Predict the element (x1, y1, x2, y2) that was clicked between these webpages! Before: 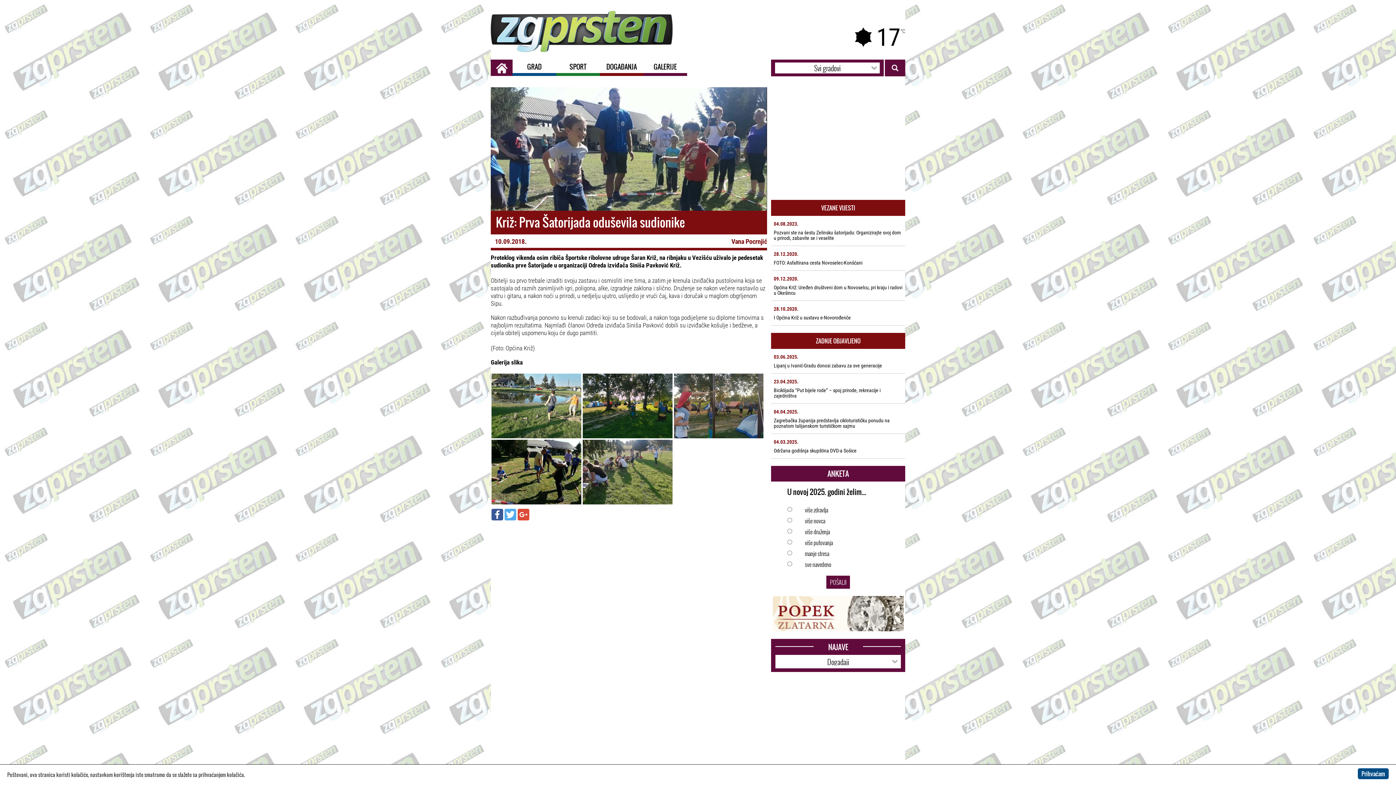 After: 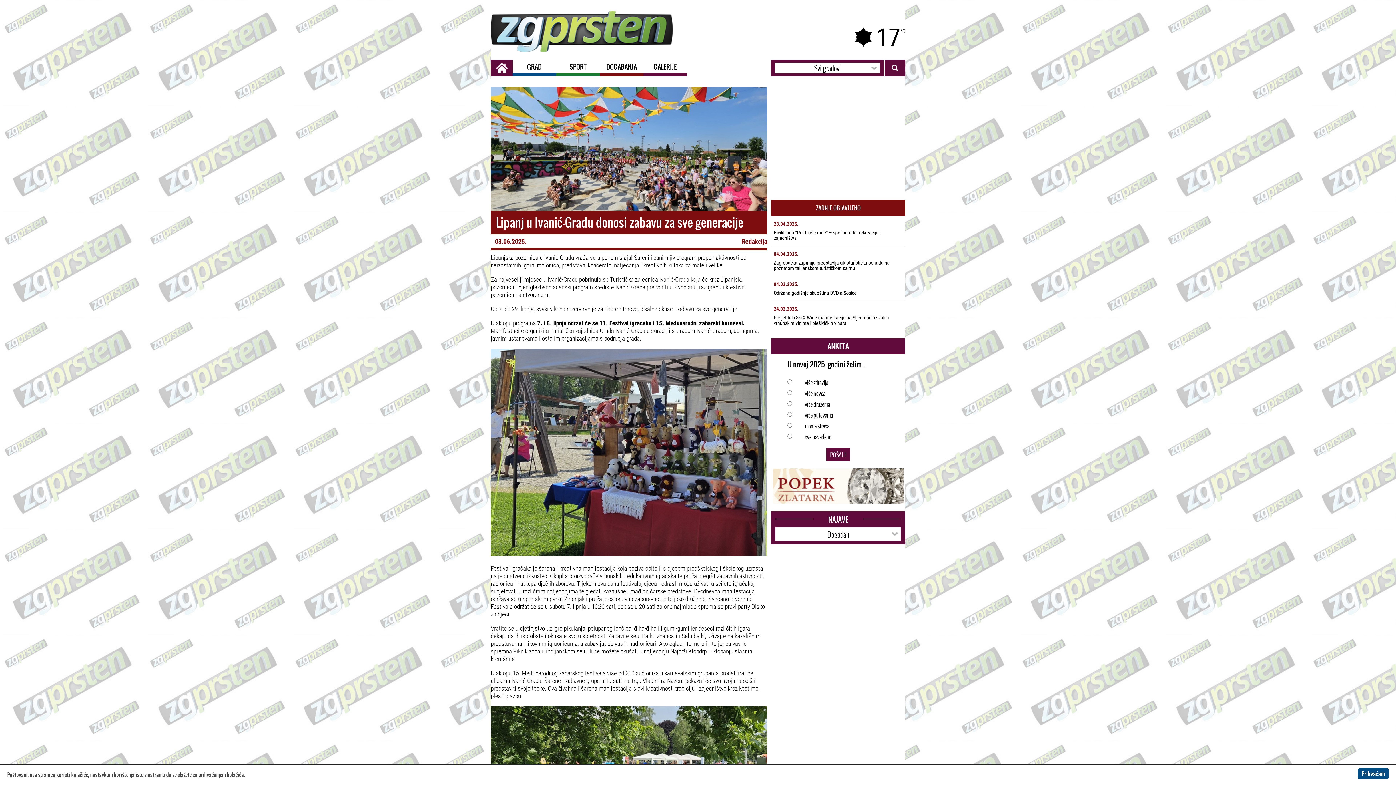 Action: bbox: (771, 349, 905, 373) label: 03.06.2025.

Lipanj u Ivanić-Gradu donosi zabavu za sve generacije